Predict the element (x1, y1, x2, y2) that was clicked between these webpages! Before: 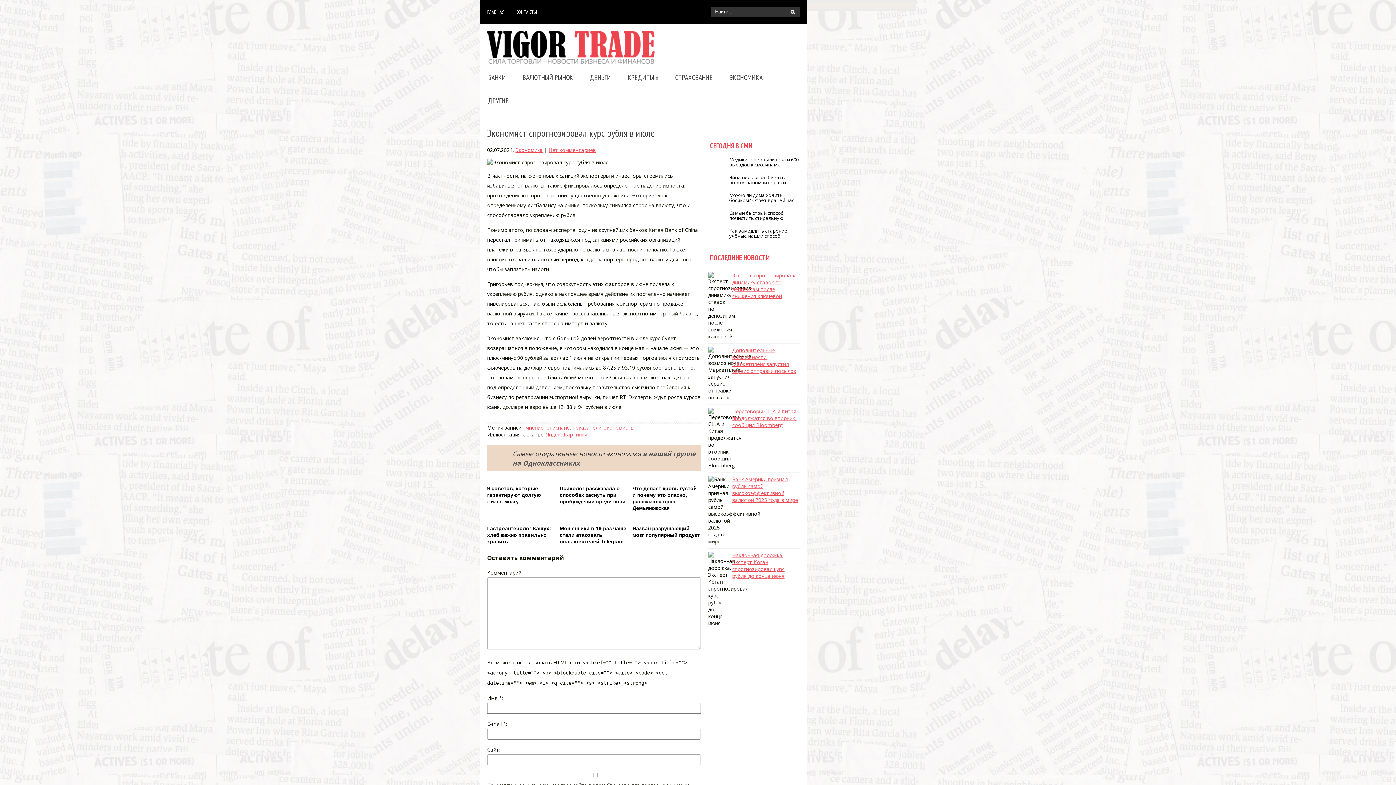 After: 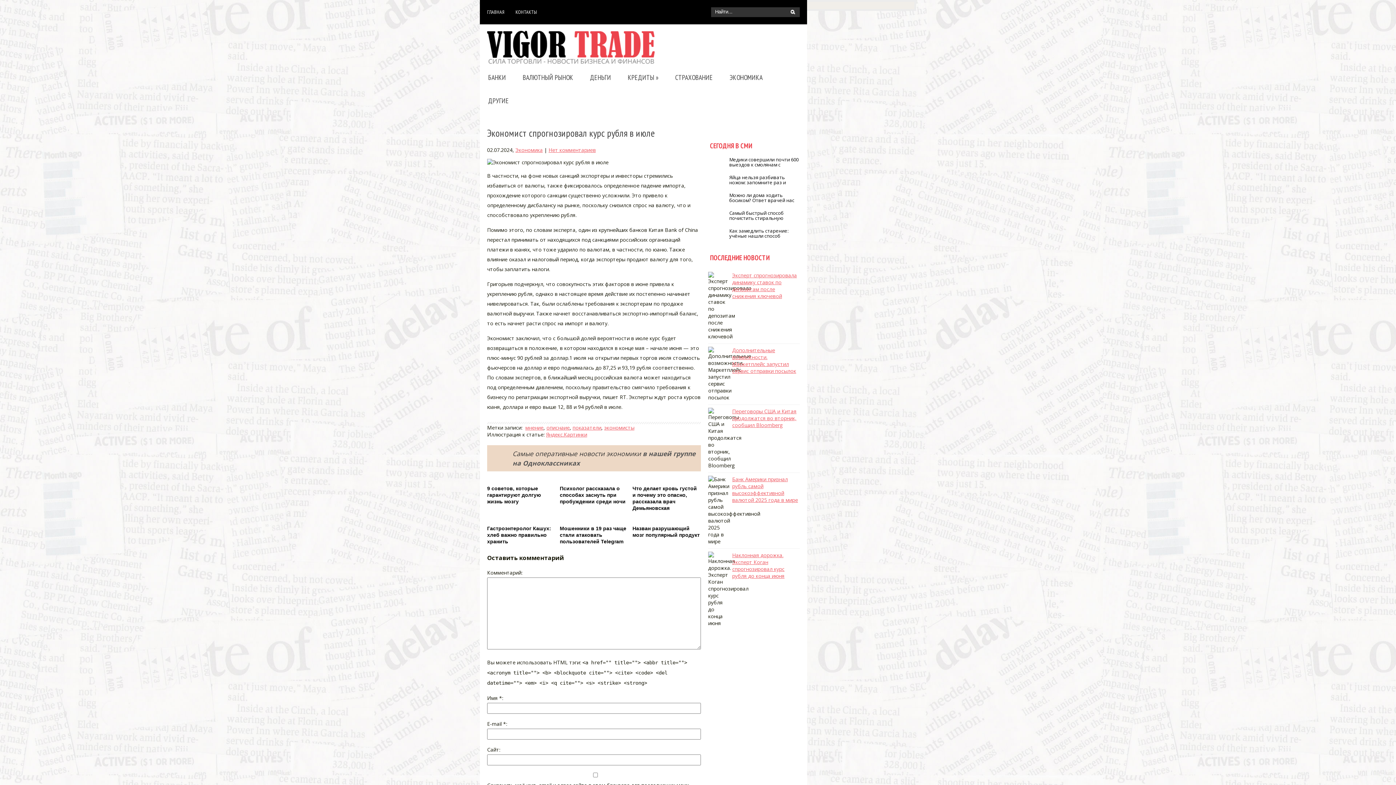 Action: label: Назван разрушающий мозг популярный продукт bbox: (632, 518, 701, 545)